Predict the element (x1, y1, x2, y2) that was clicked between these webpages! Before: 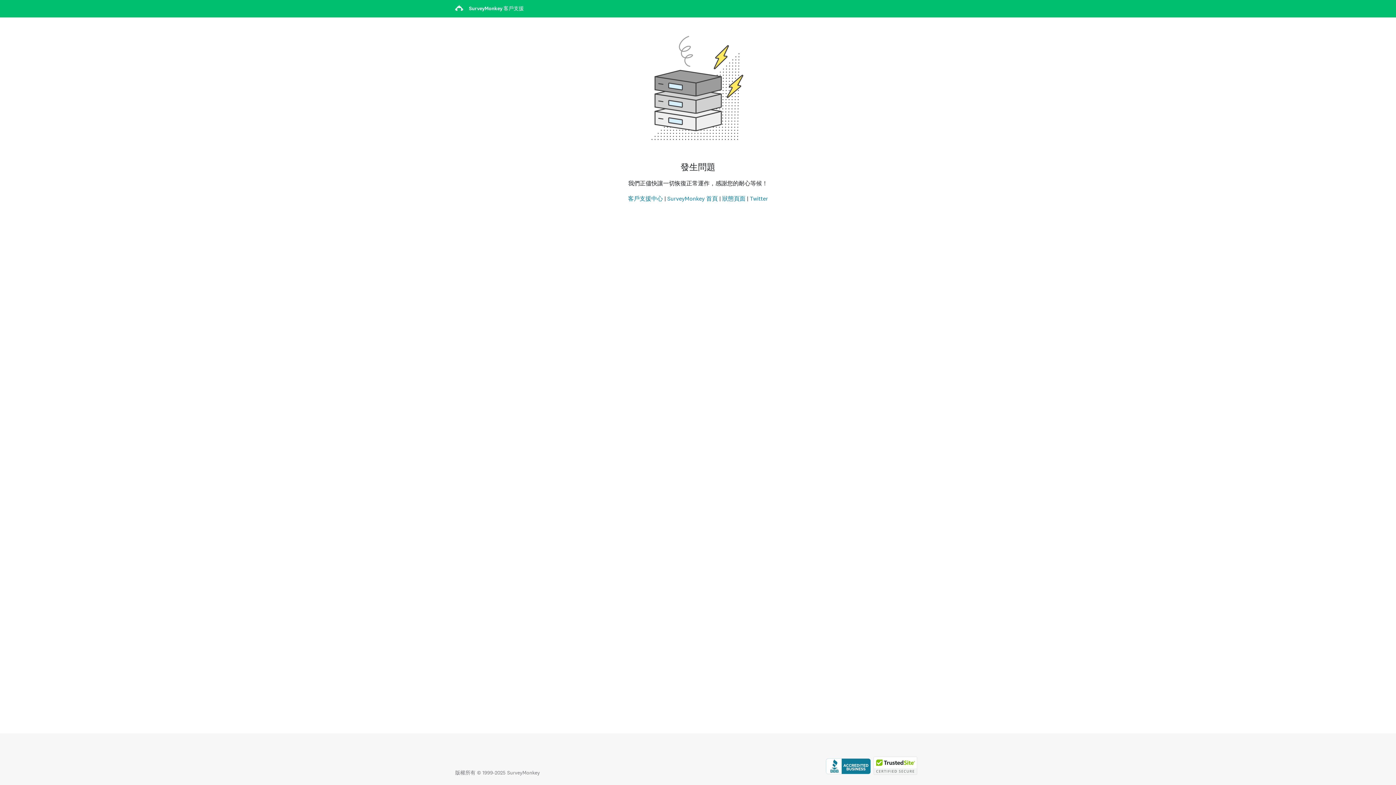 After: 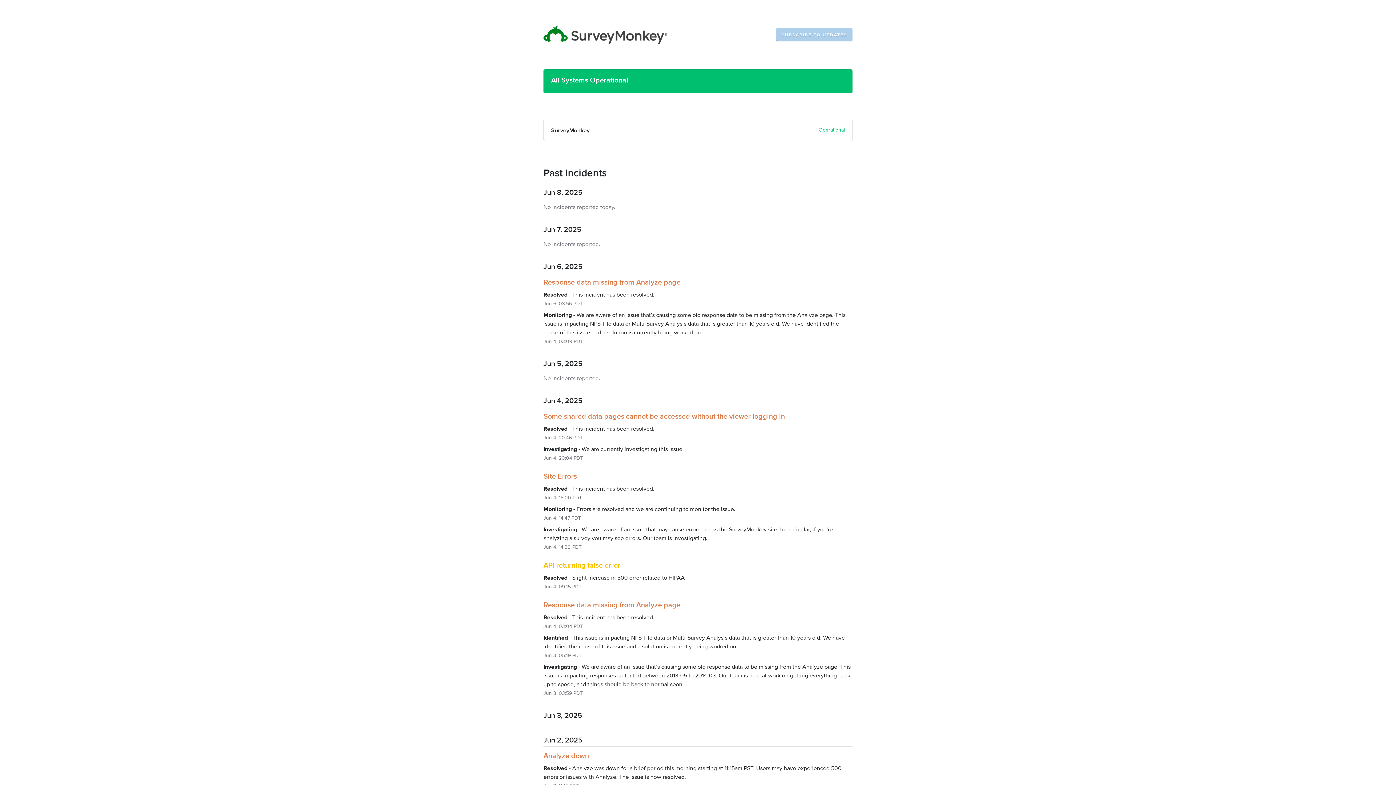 Action: bbox: (722, 194, 745, 202) label: 狀態頁面